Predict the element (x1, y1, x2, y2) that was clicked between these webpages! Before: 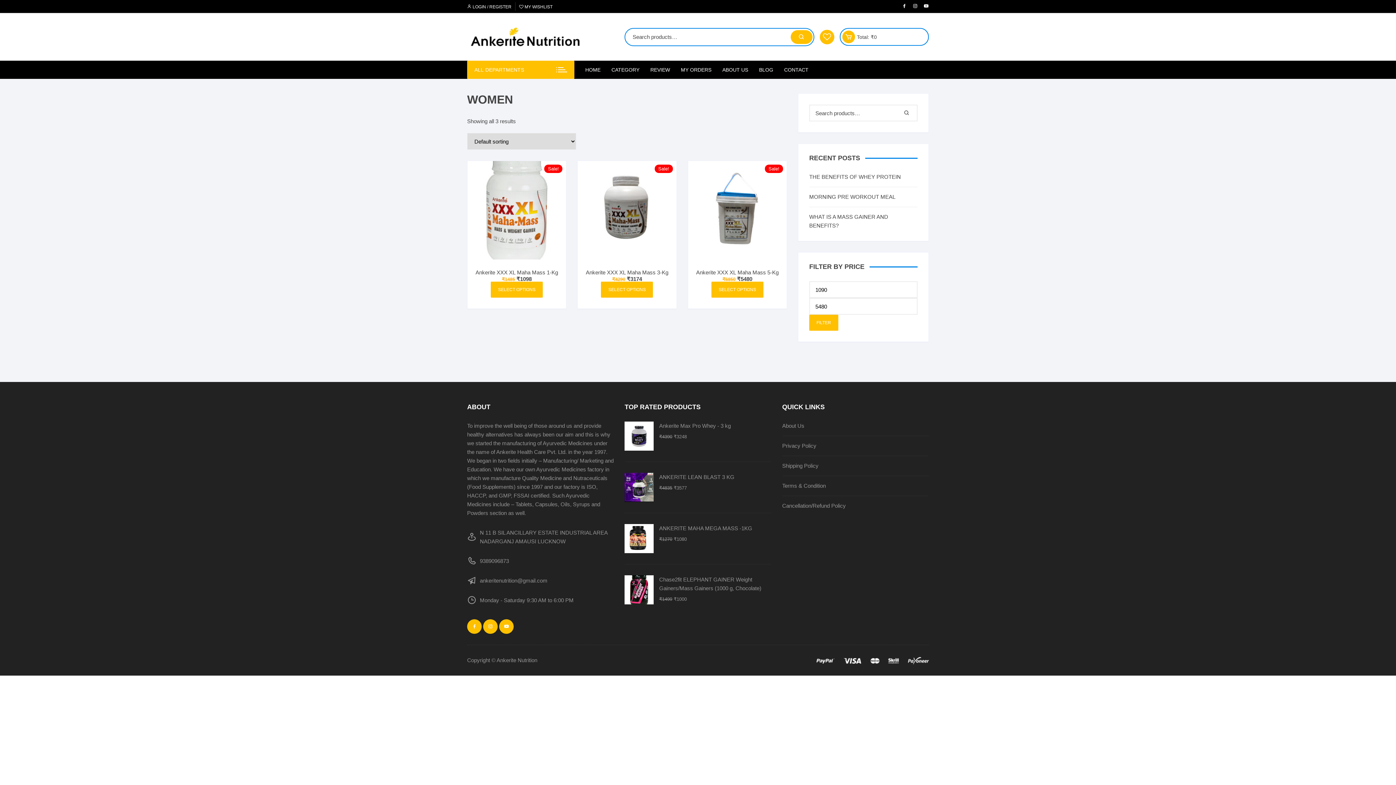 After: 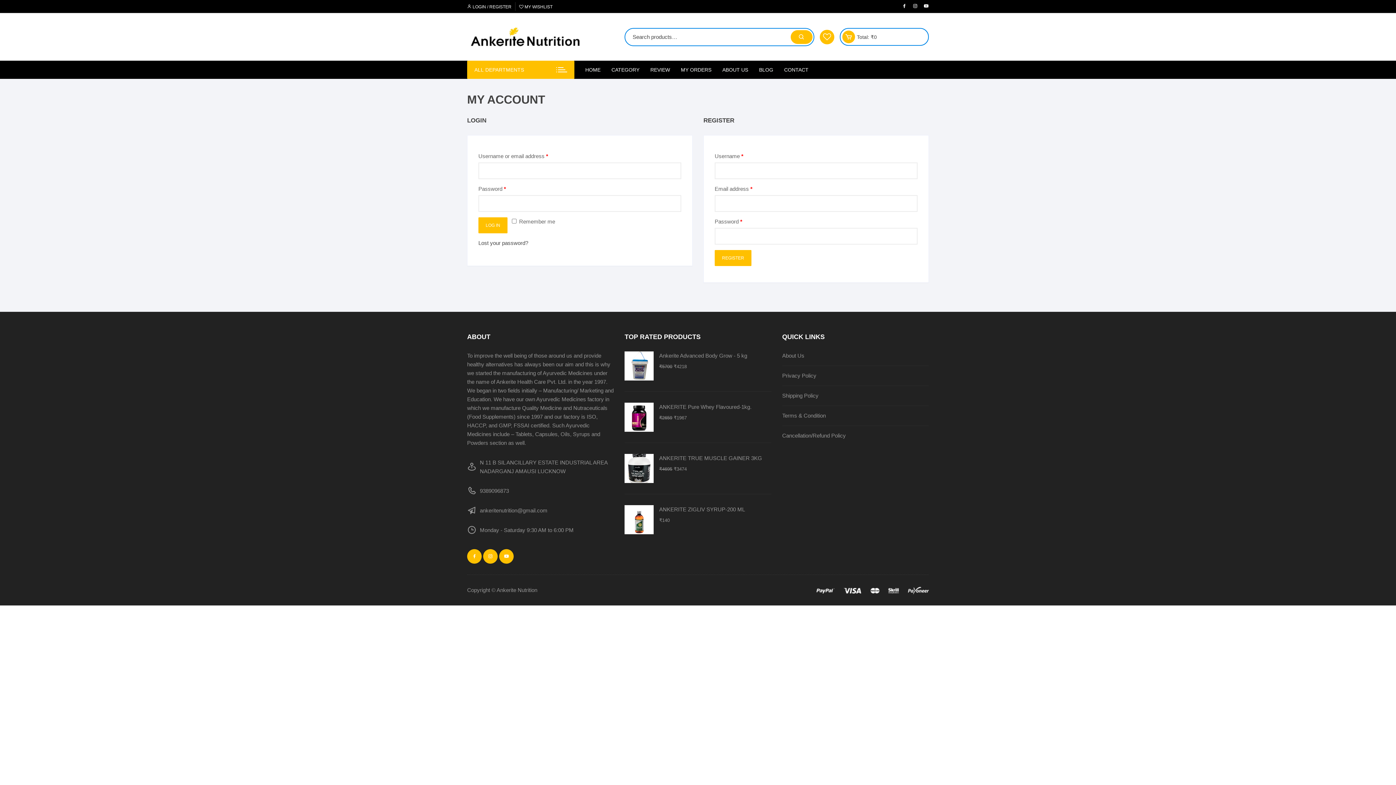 Action: label:  LOGIN / REGISTER bbox: (467, 4, 511, 9)